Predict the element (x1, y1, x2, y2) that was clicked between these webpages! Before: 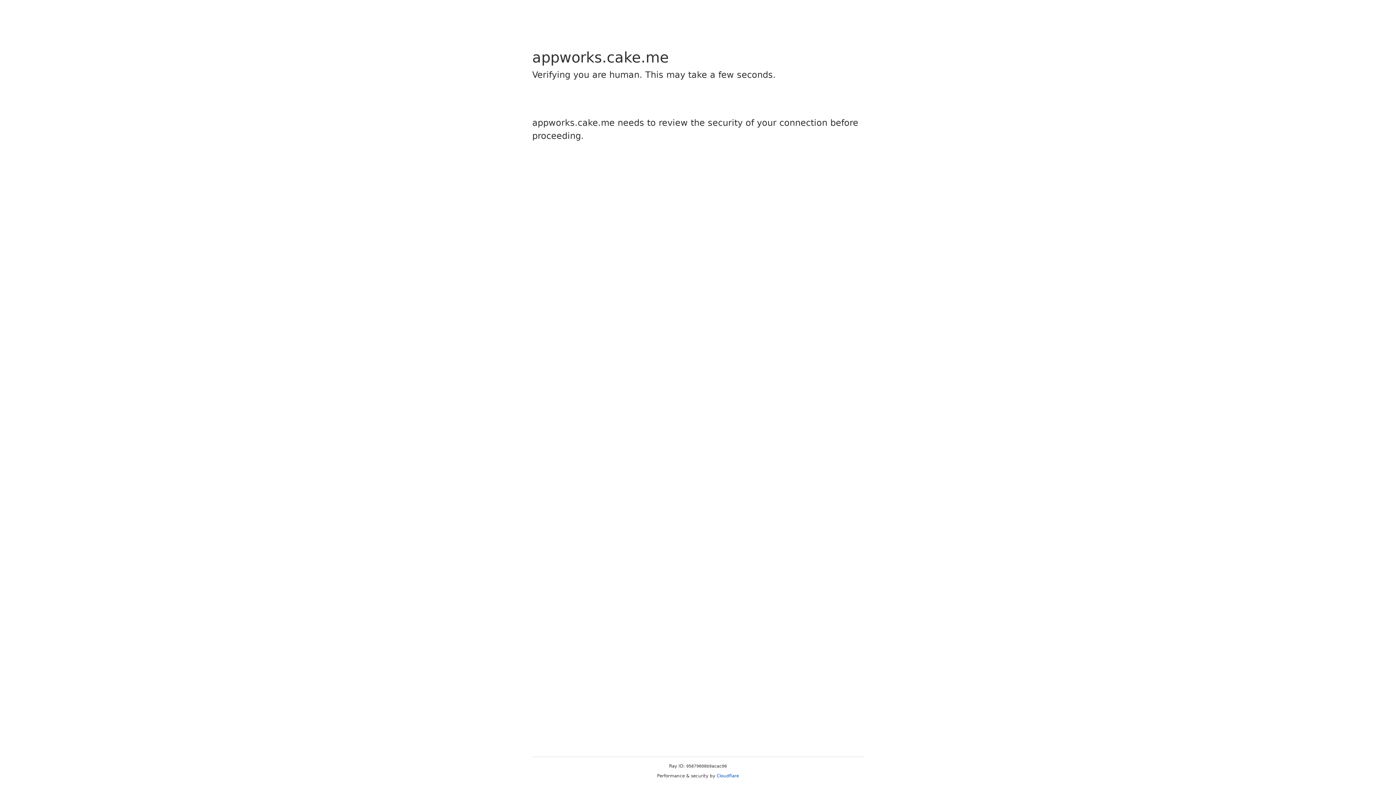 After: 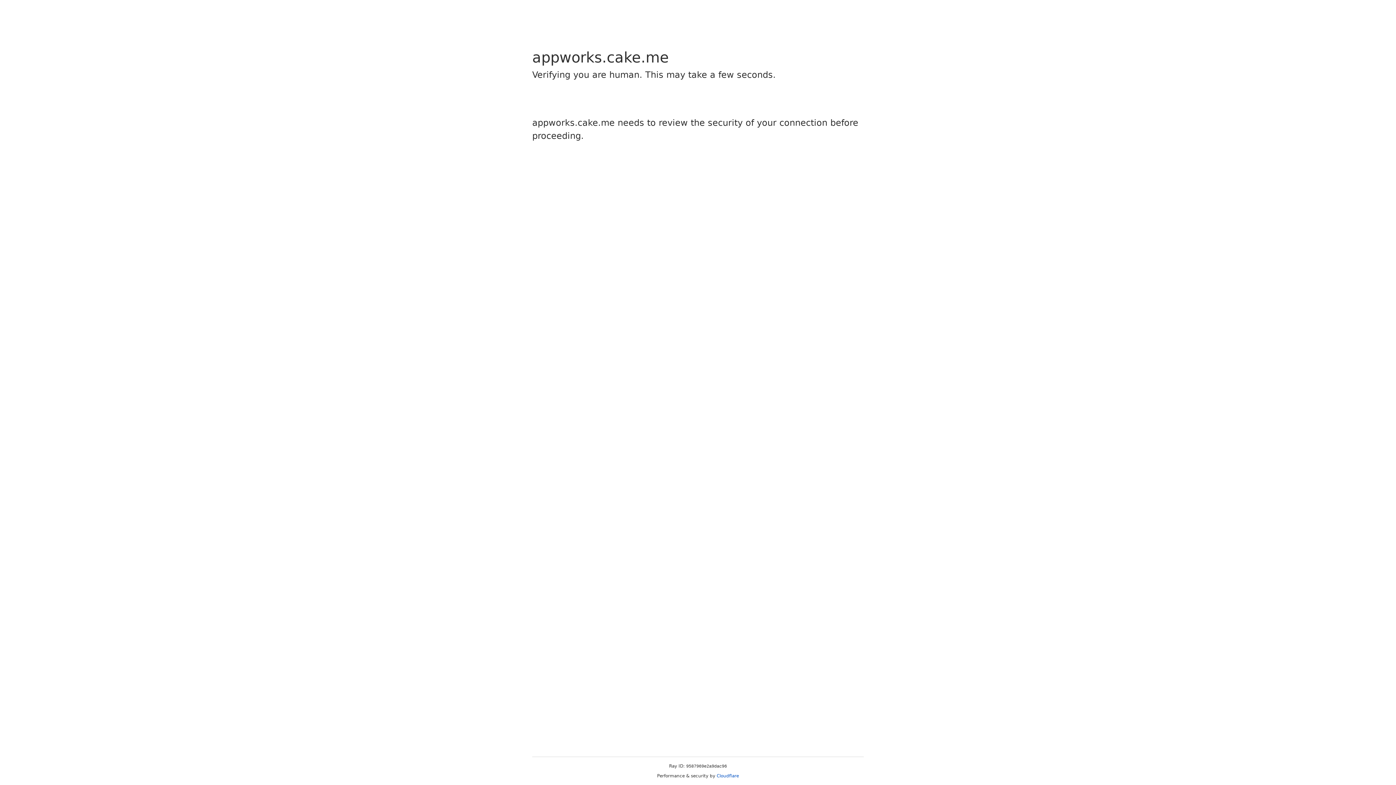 Action: label: Cloudflare bbox: (716, 773, 739, 778)